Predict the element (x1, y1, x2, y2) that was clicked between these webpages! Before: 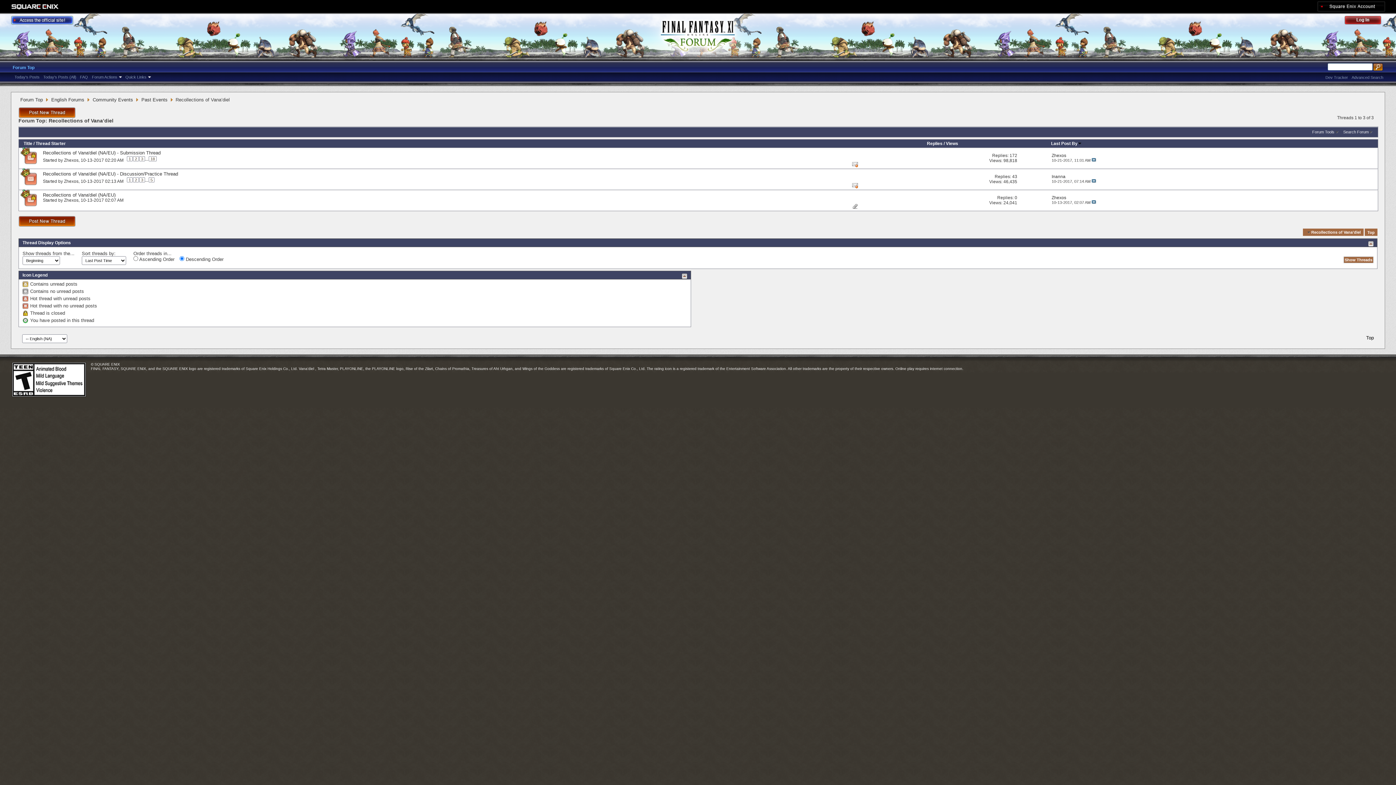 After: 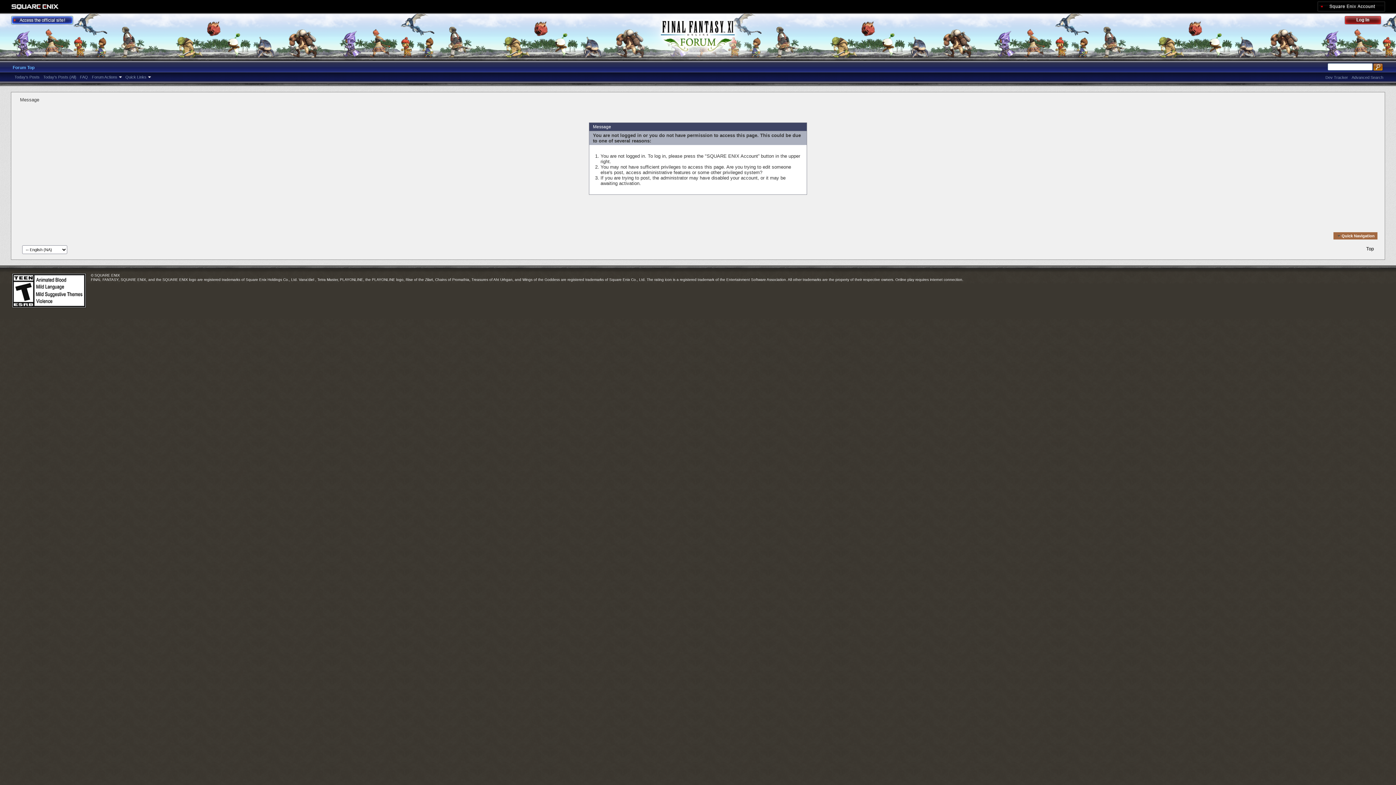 Action: bbox: (64, 197, 78, 202) label: Zhexos